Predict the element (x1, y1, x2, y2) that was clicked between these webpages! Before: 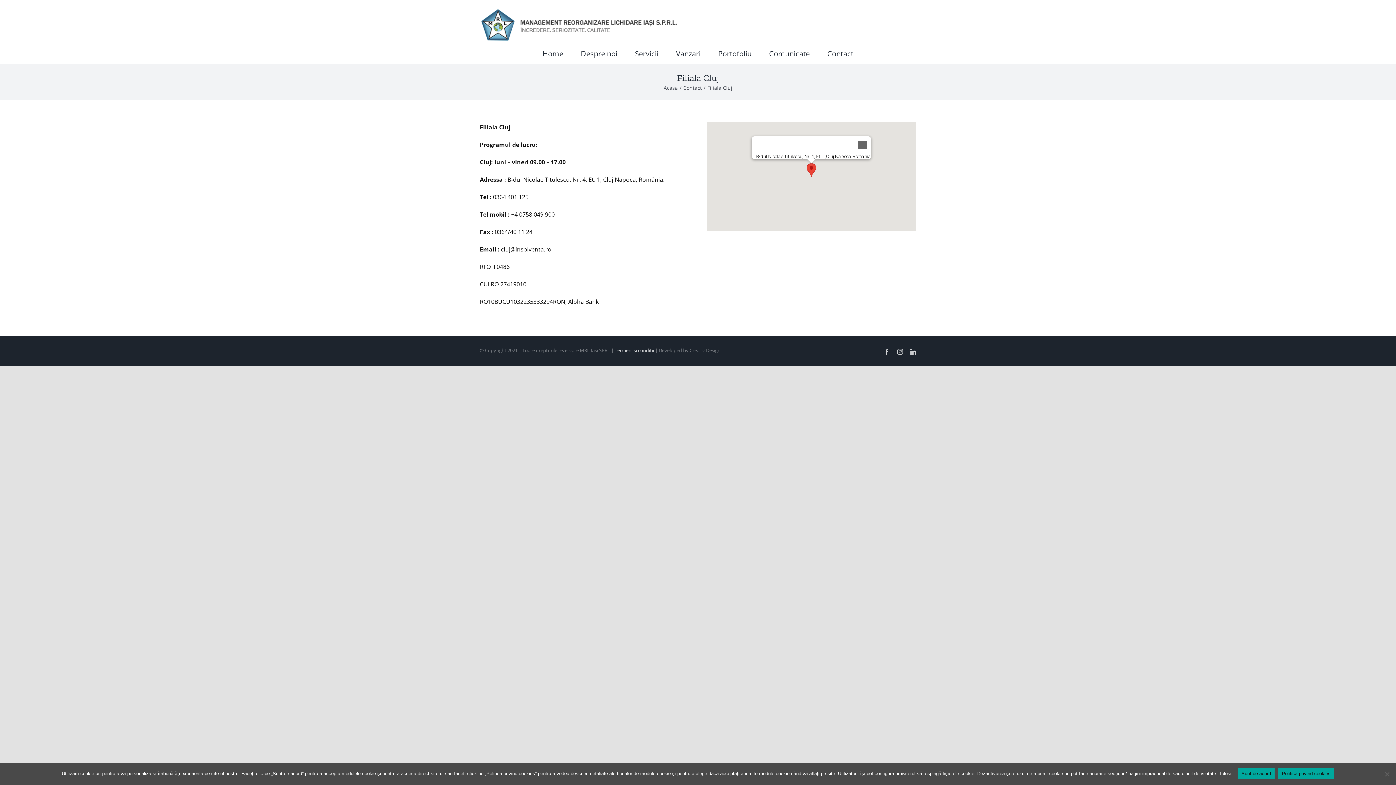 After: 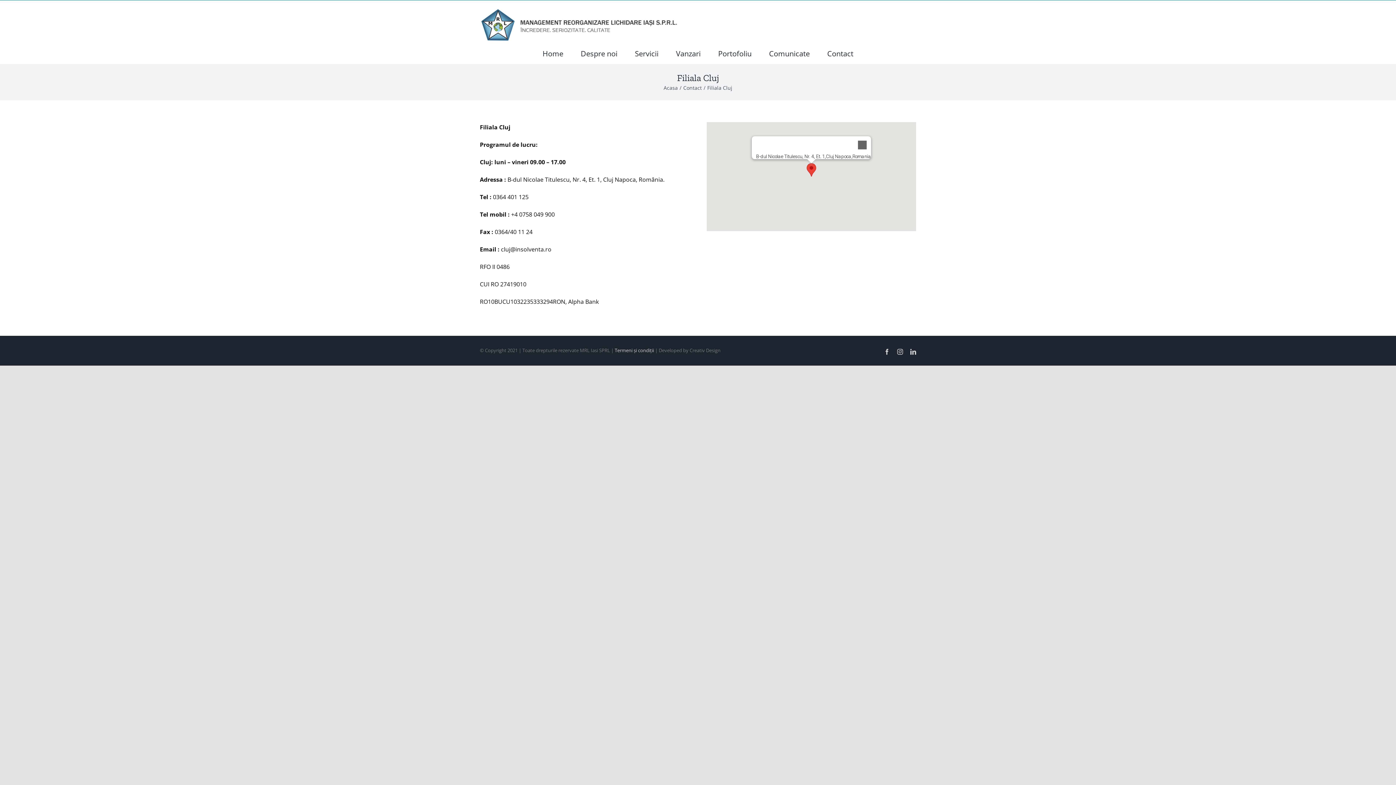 Action: bbox: (1238, 768, 1274, 779) label: Sunt de acord